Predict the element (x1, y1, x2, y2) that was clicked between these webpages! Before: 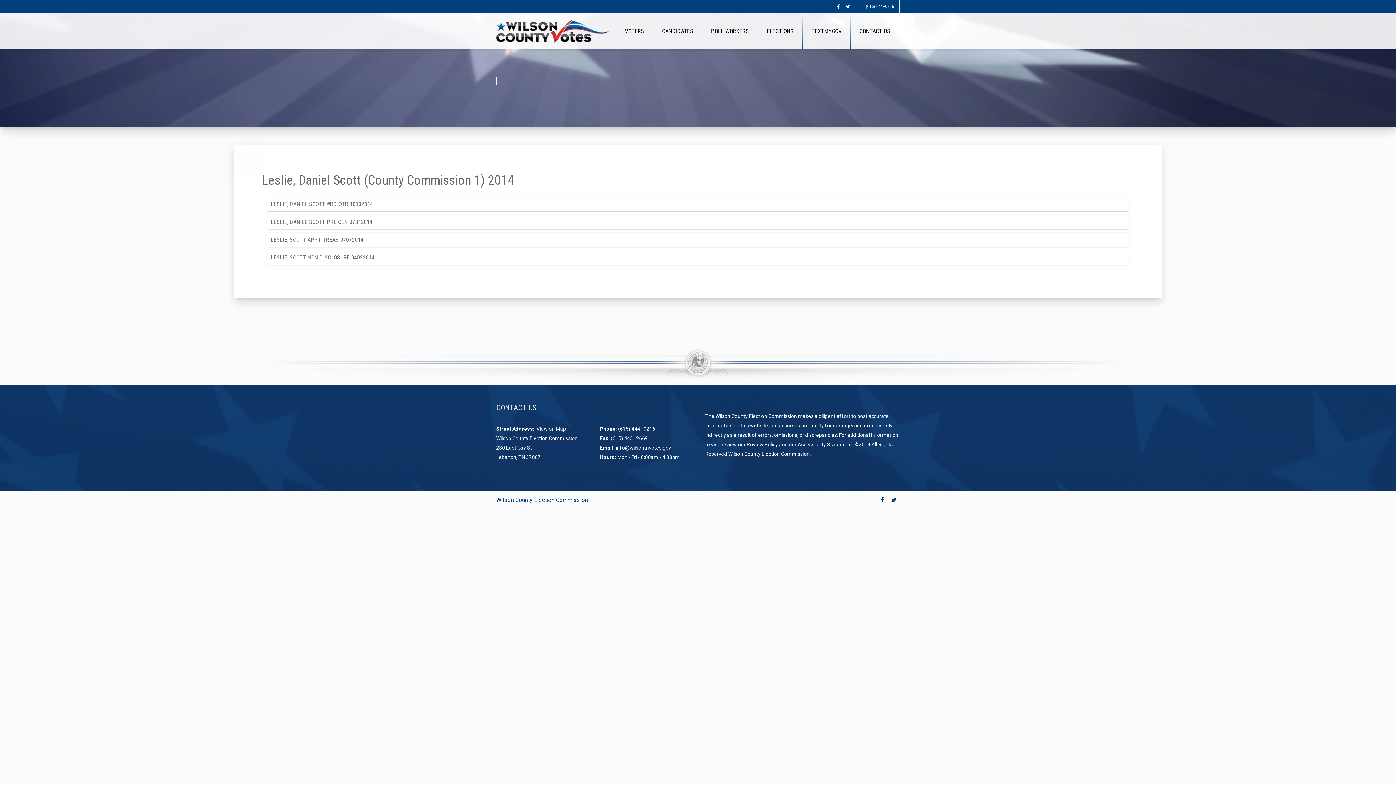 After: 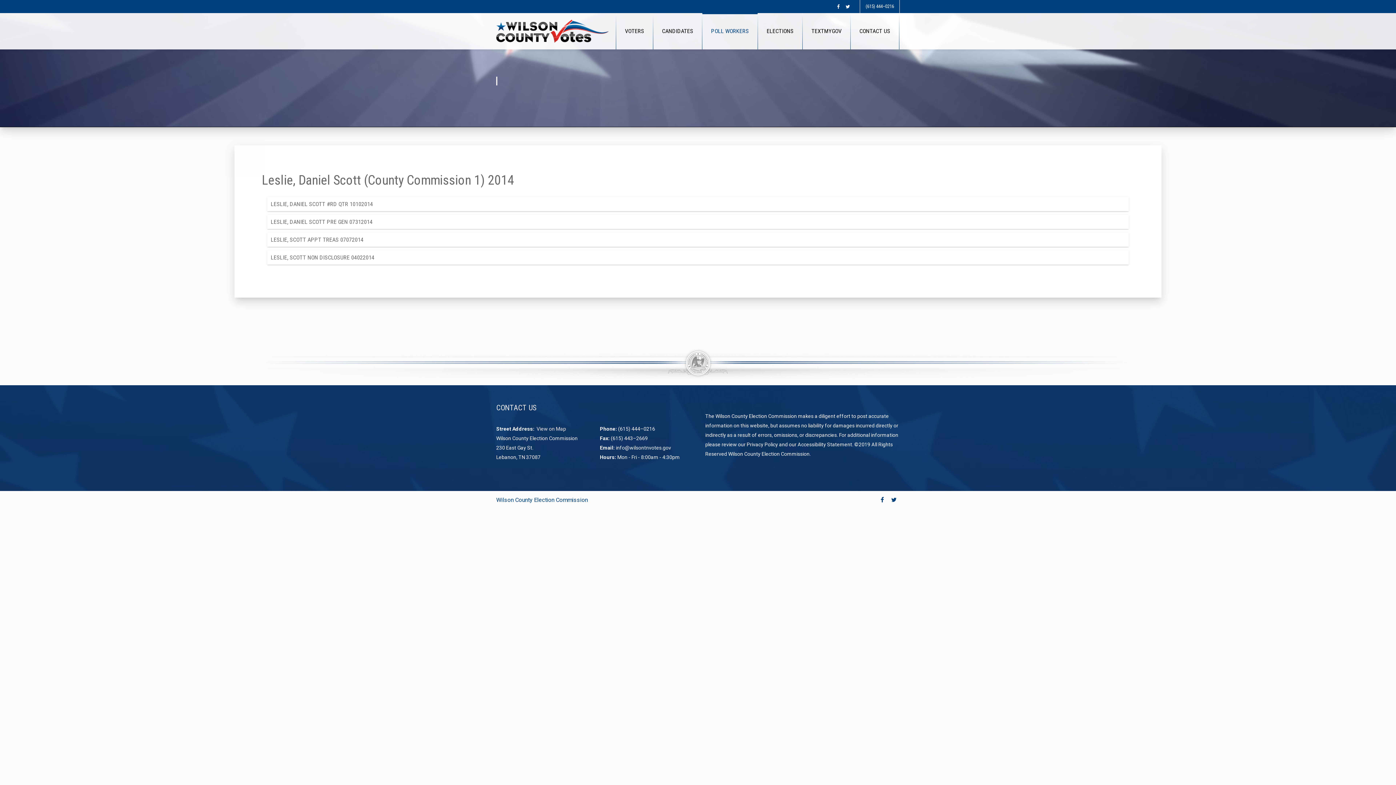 Action: label: POLL WORKERS bbox: (702, 13, 757, 49)